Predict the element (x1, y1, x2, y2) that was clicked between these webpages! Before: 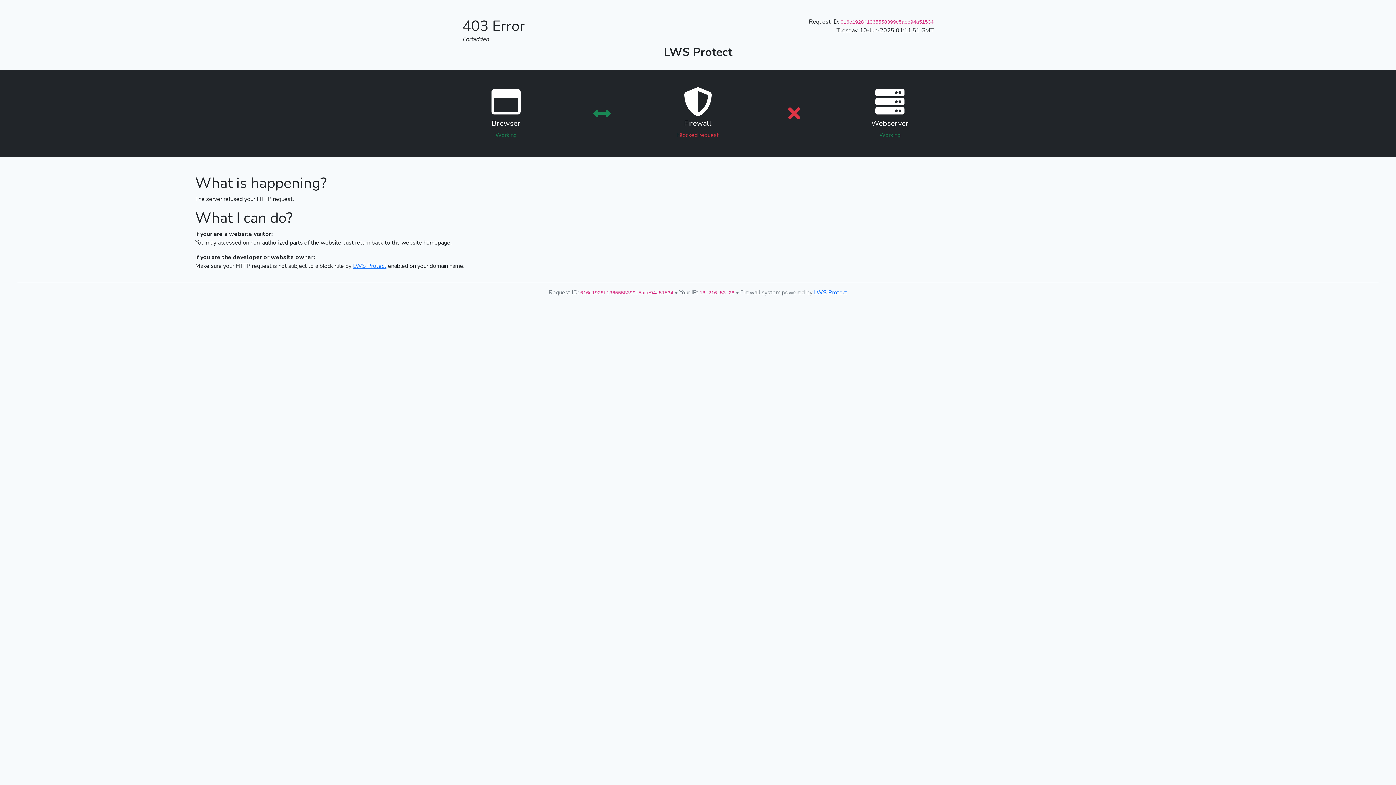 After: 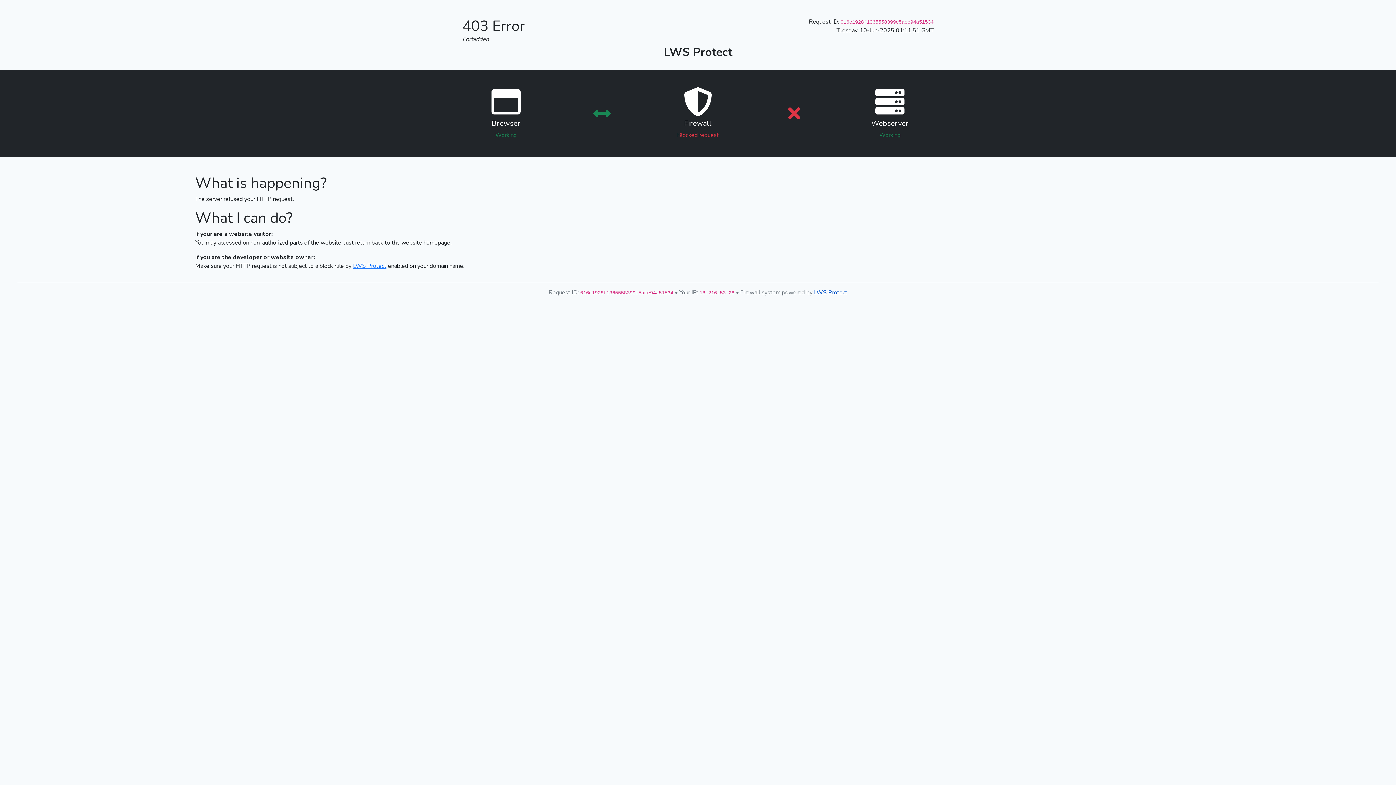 Action: bbox: (814, 288, 847, 296) label: LWS Protect